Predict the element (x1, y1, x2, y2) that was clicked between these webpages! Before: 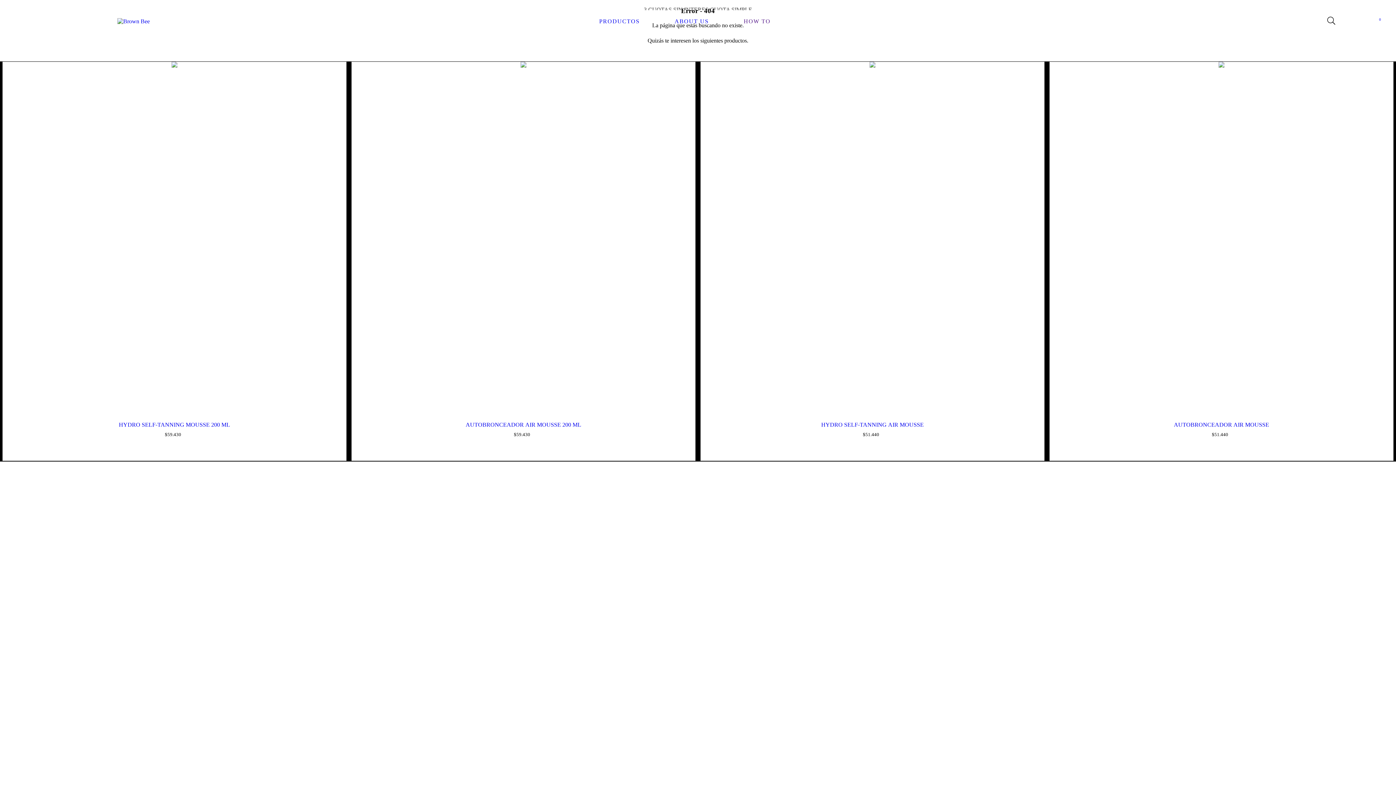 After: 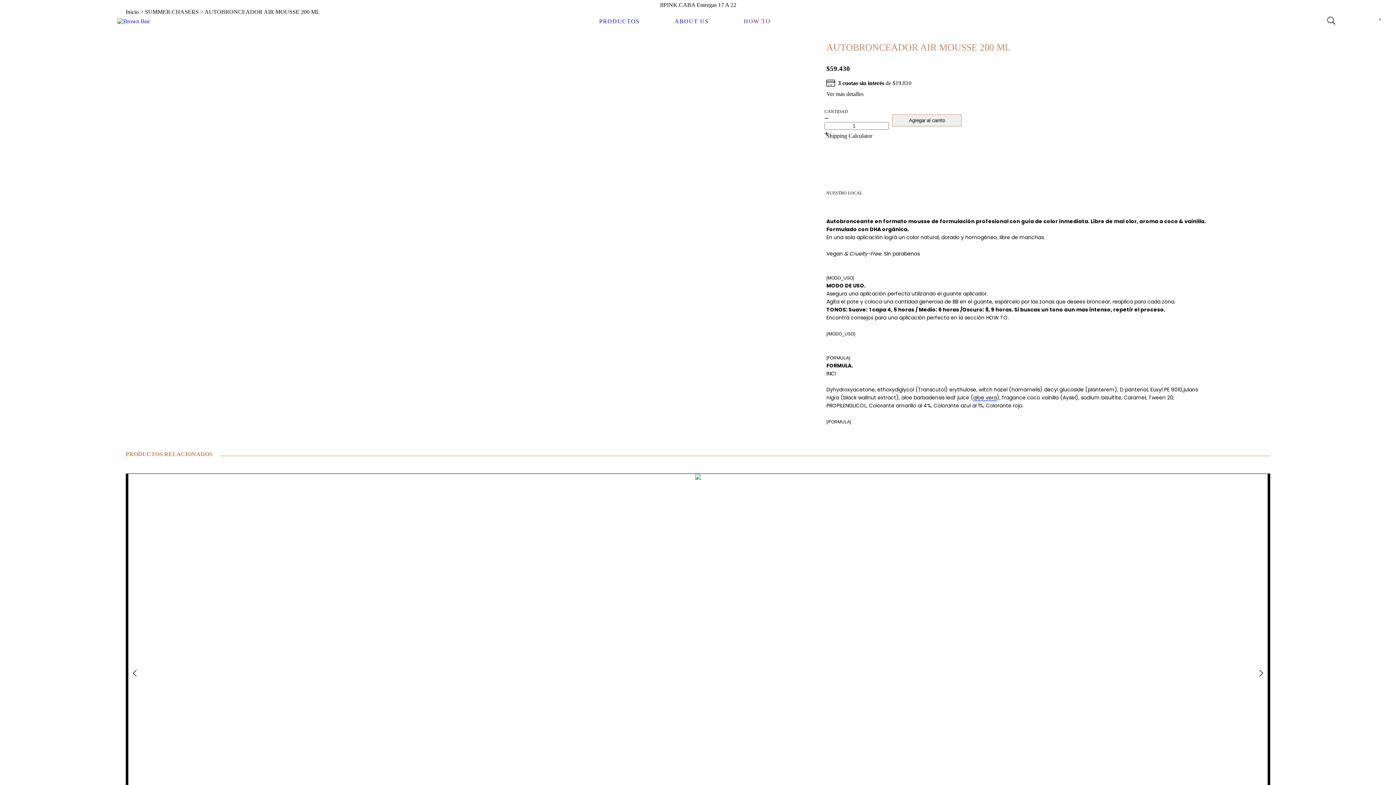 Action: label: AUTOBRONCEADOR AIR MOUSSE 200 ML bbox: (351, 421, 695, 429)